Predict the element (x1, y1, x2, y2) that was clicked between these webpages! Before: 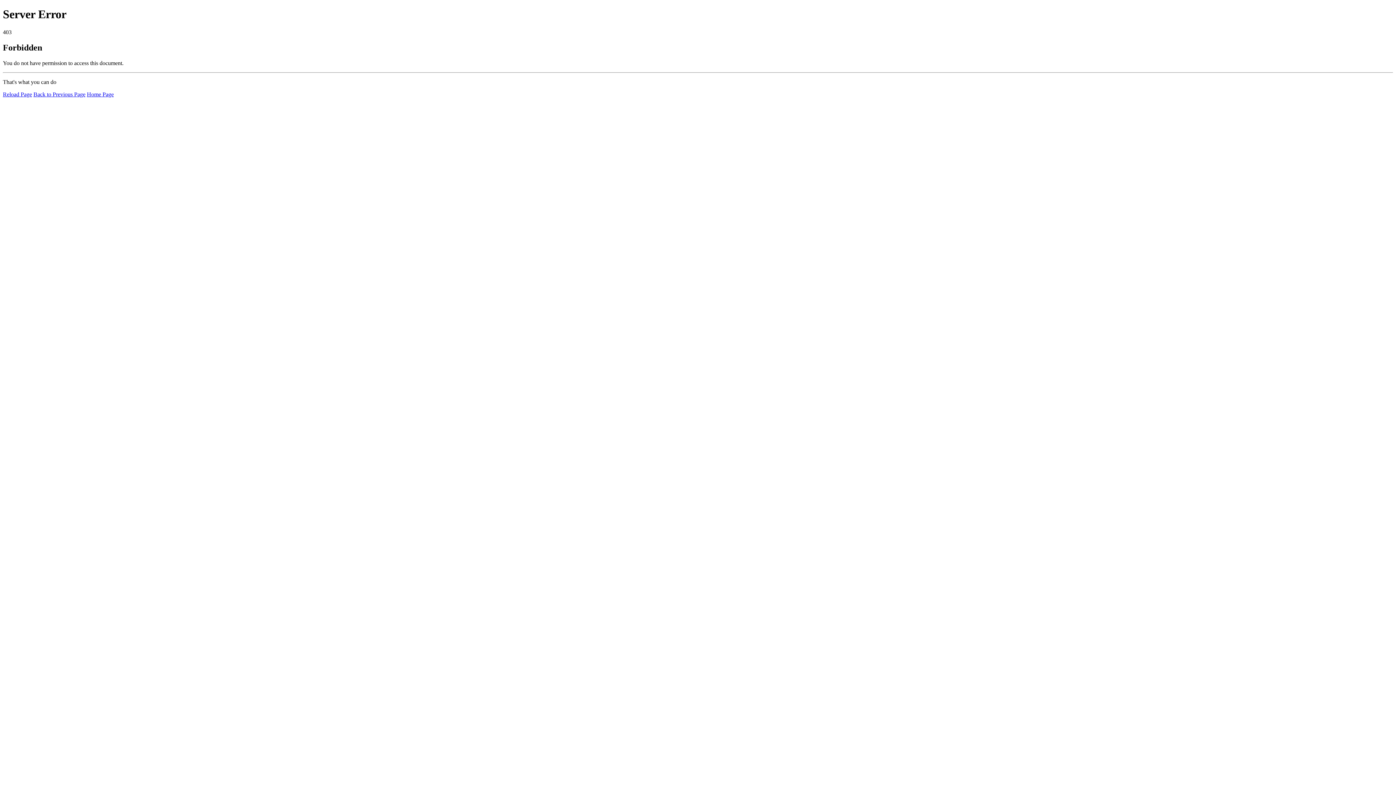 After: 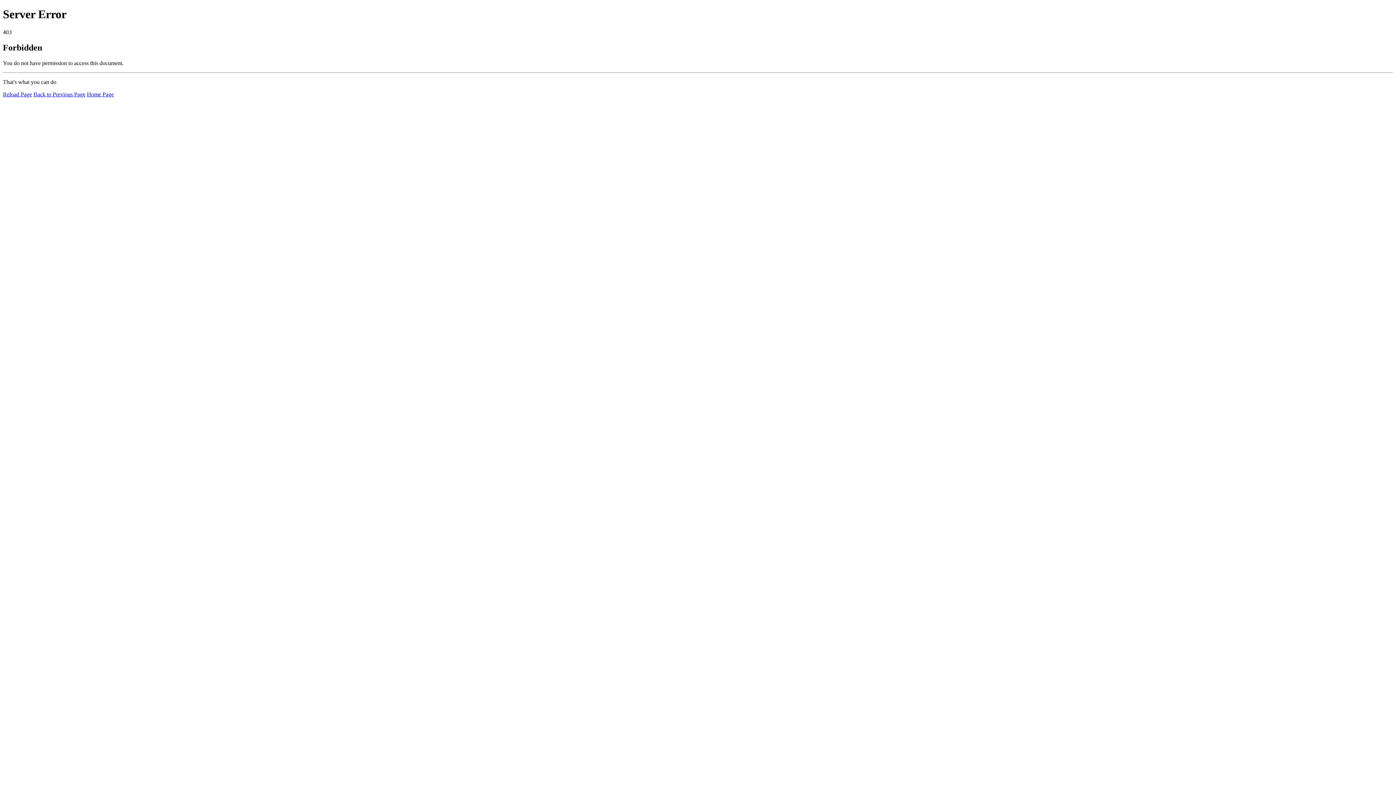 Action: bbox: (86, 91, 113, 97) label: Home Page